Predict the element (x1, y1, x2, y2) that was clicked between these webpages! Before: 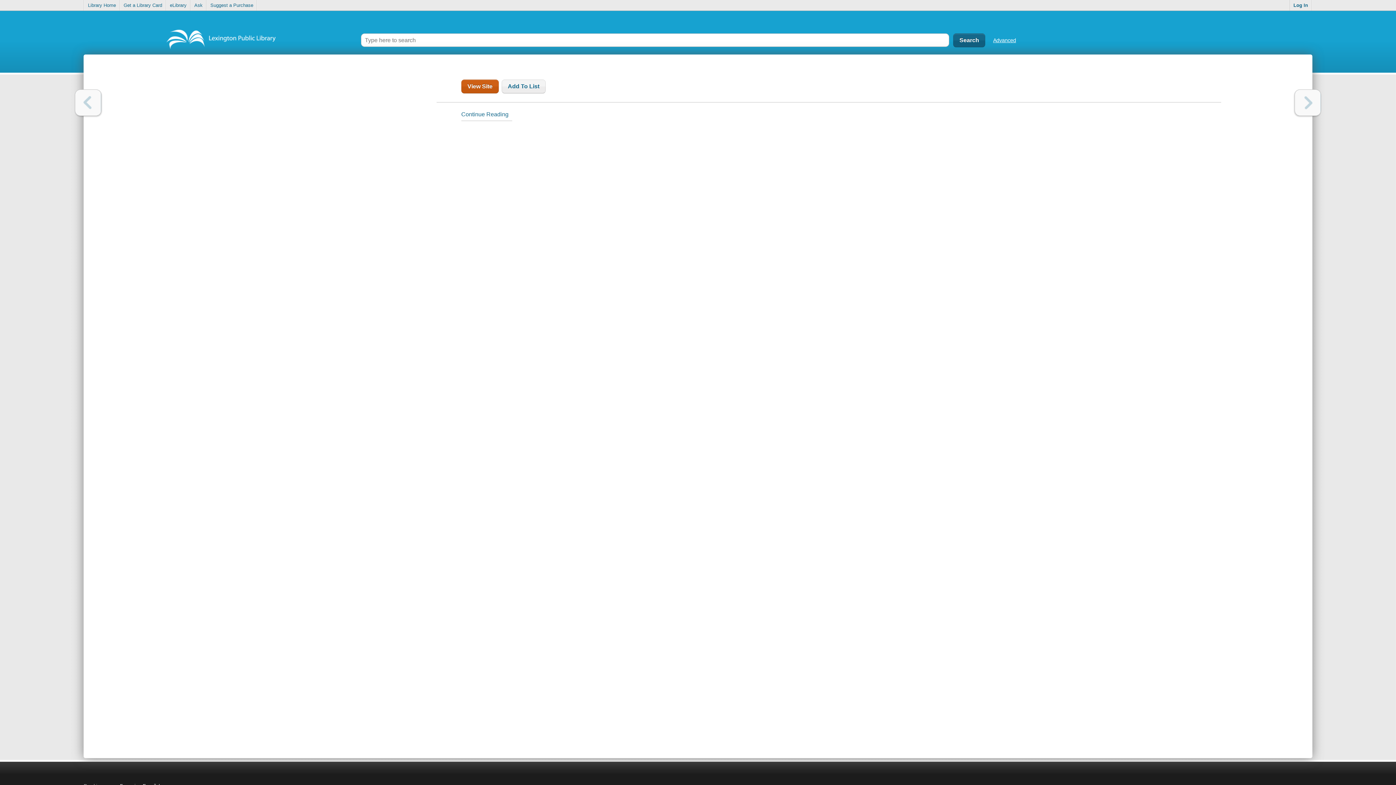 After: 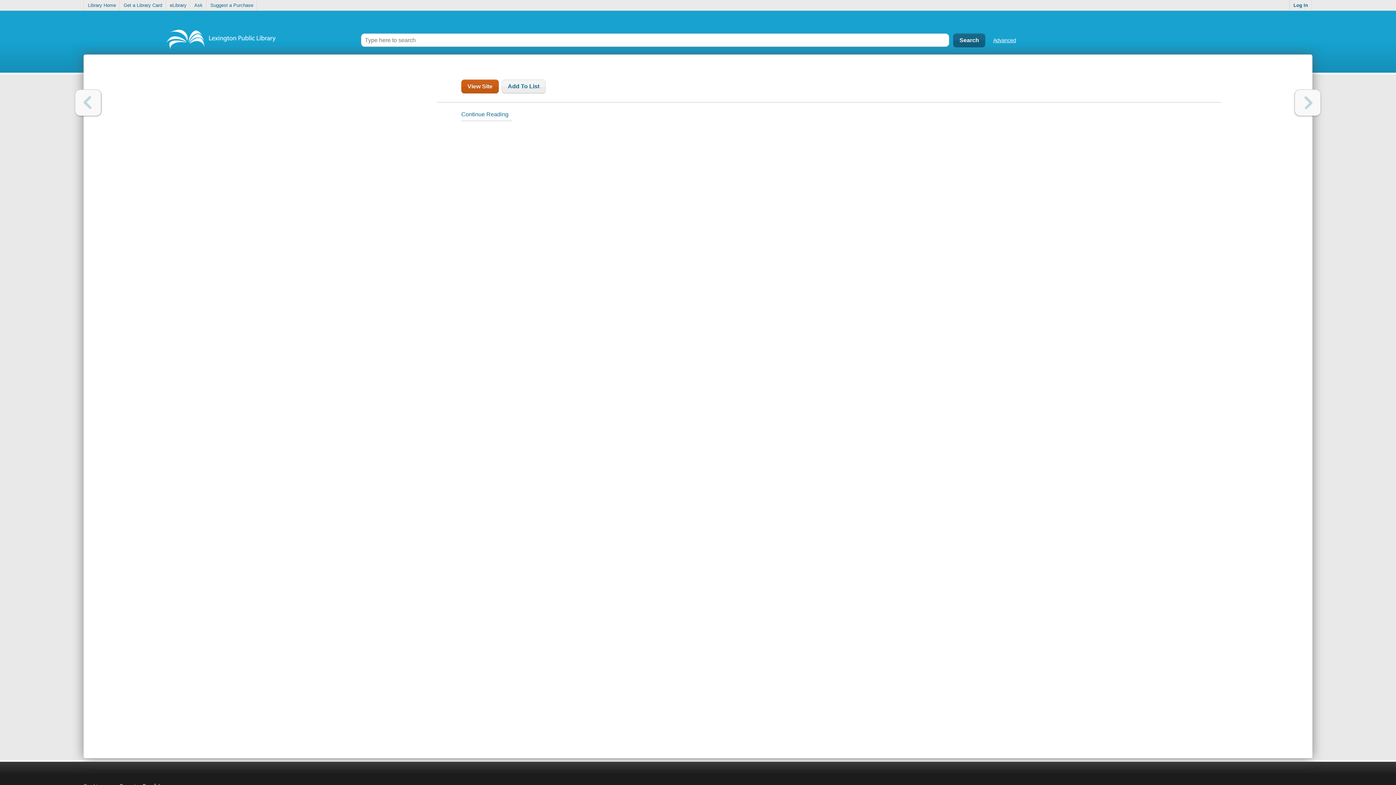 Action: bbox: (75, 89, 101, 116) label: Previous